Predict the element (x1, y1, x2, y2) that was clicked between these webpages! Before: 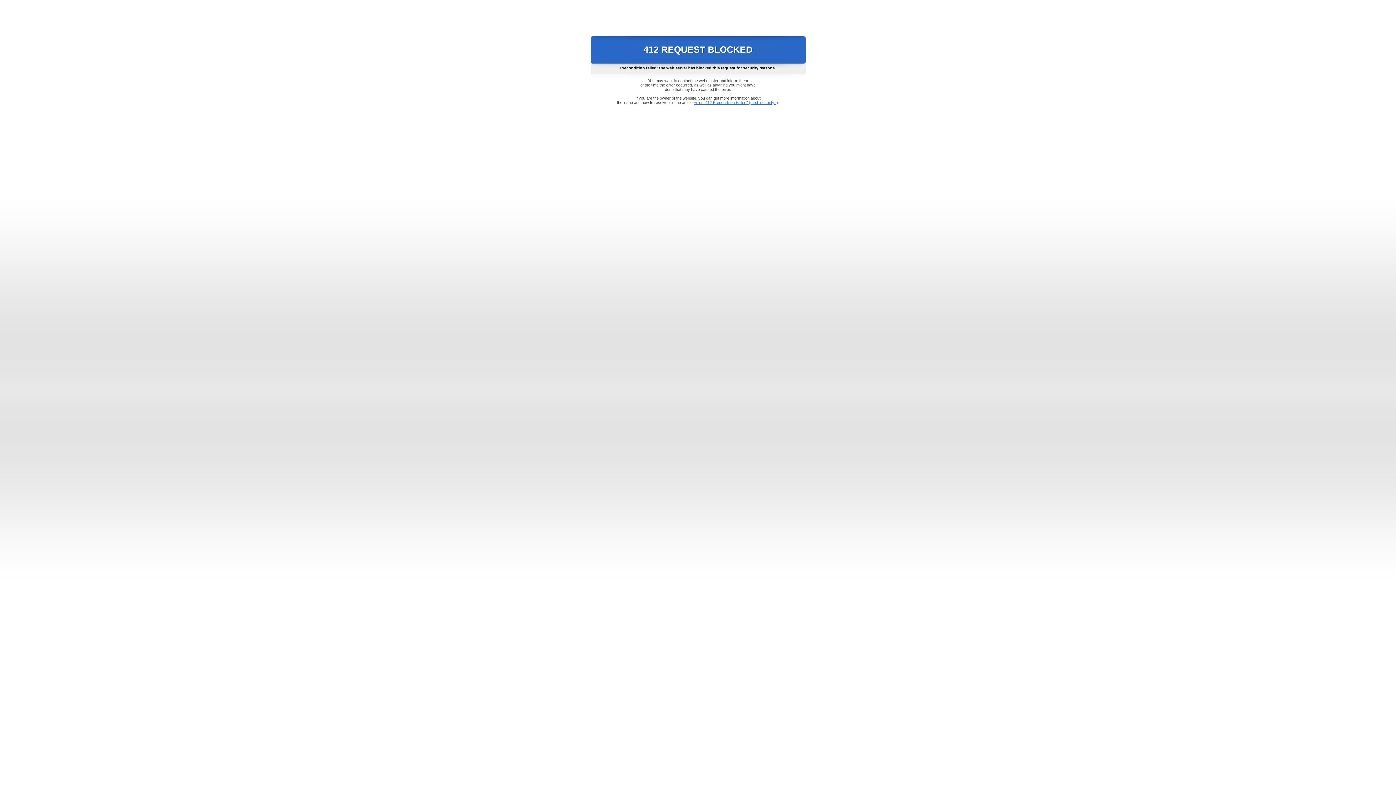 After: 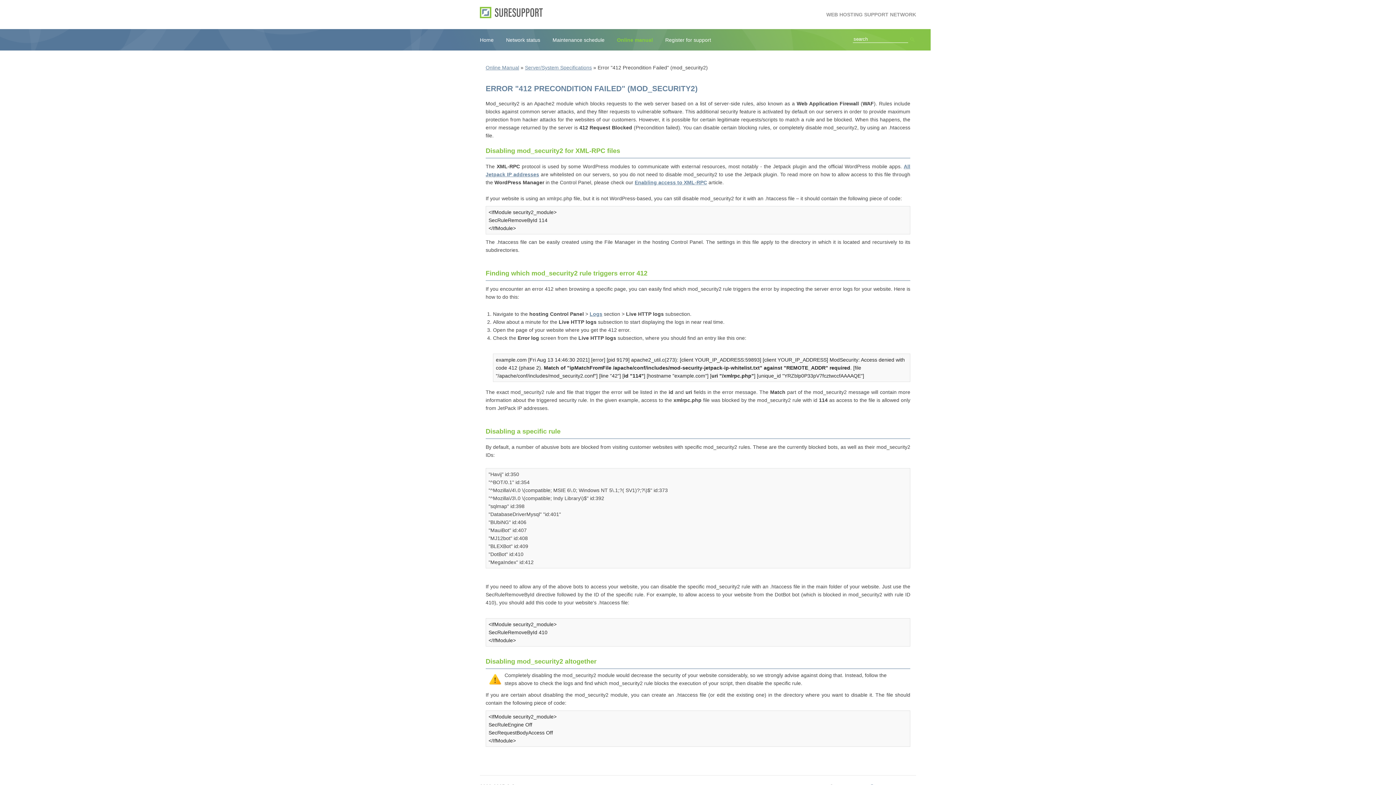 Action: label: Error "412 Precondition Failed" (mod_security2) bbox: (693, 100, 778, 104)